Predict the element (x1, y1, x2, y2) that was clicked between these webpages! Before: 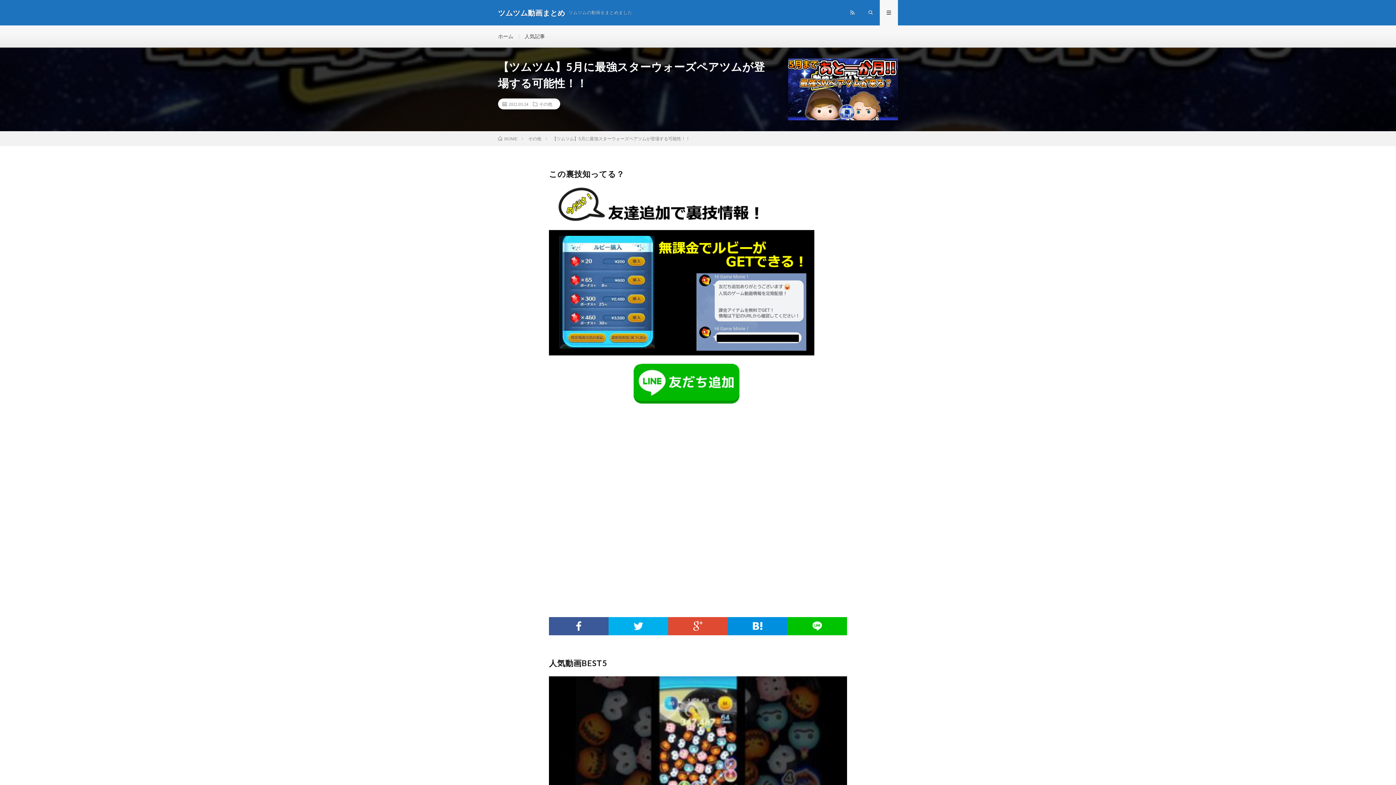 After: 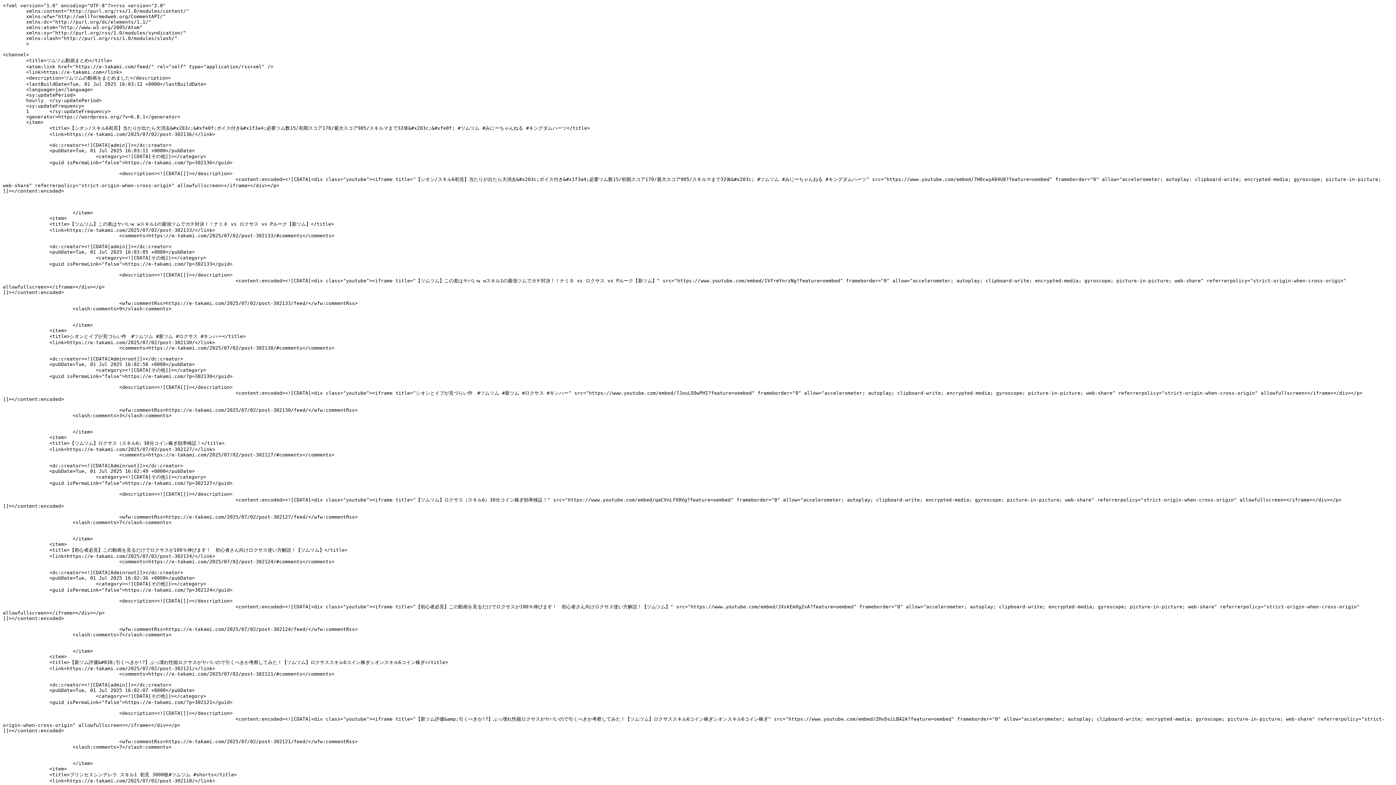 Action: bbox: (843, 0, 861, 25)